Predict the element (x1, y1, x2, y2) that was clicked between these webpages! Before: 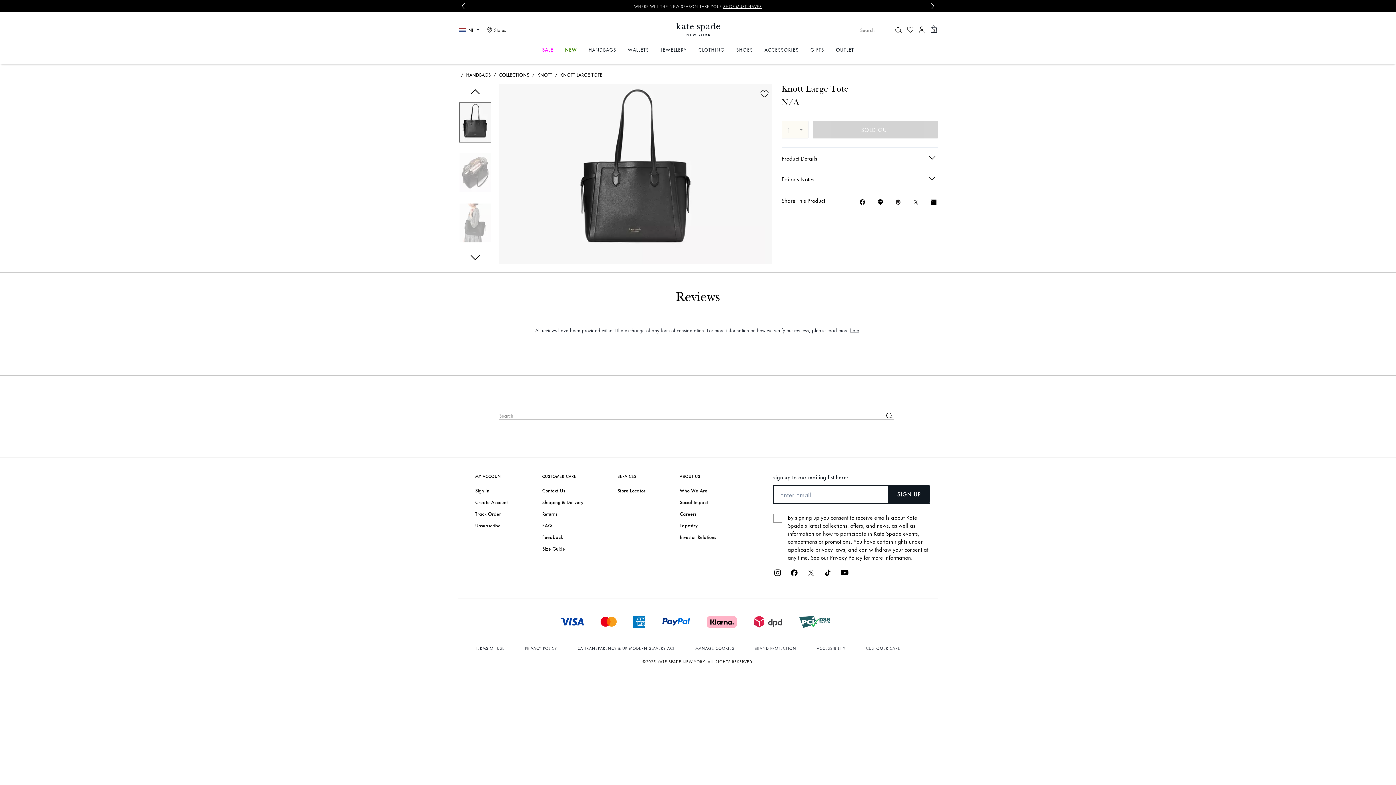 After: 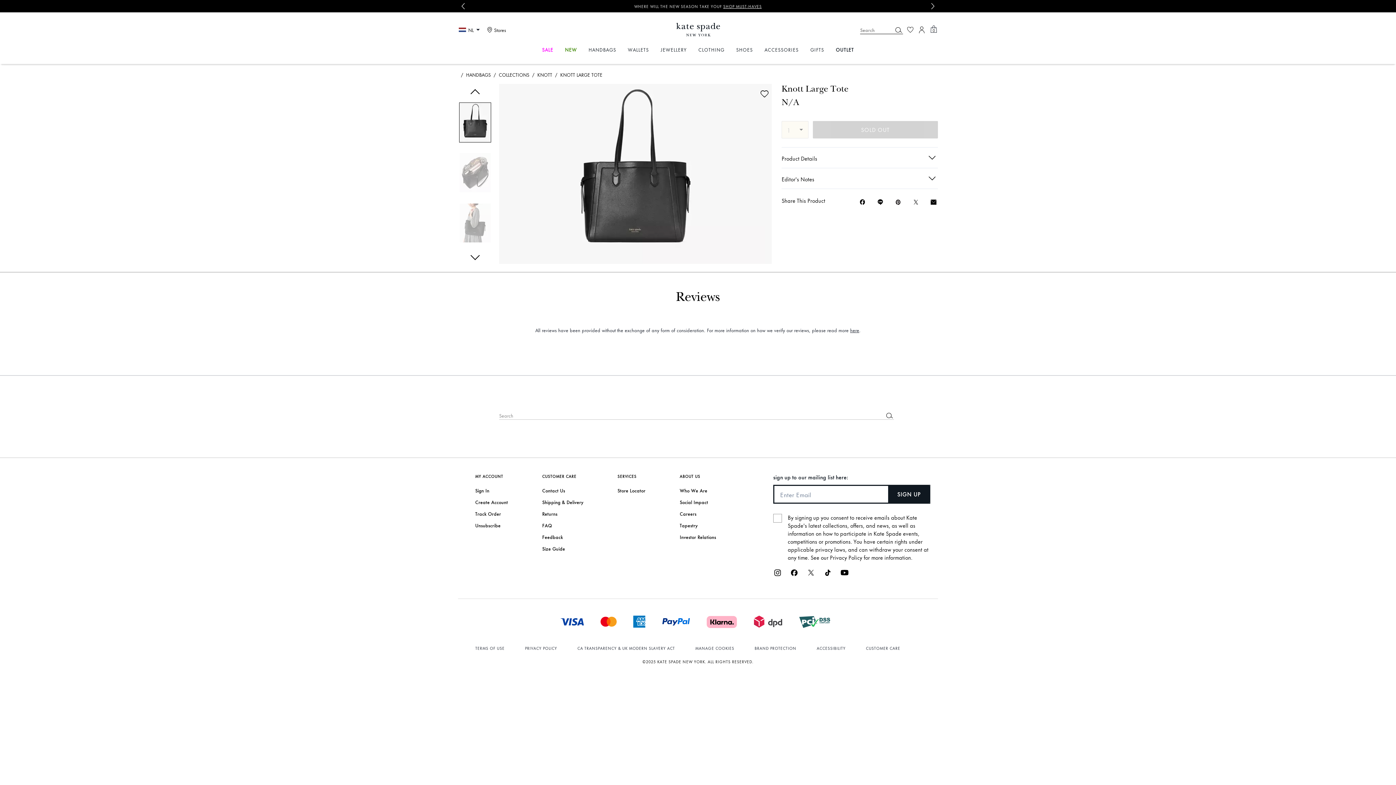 Action: label: Share a link to Knott Large Tote on Twitter bbox: (911, 197, 920, 206)